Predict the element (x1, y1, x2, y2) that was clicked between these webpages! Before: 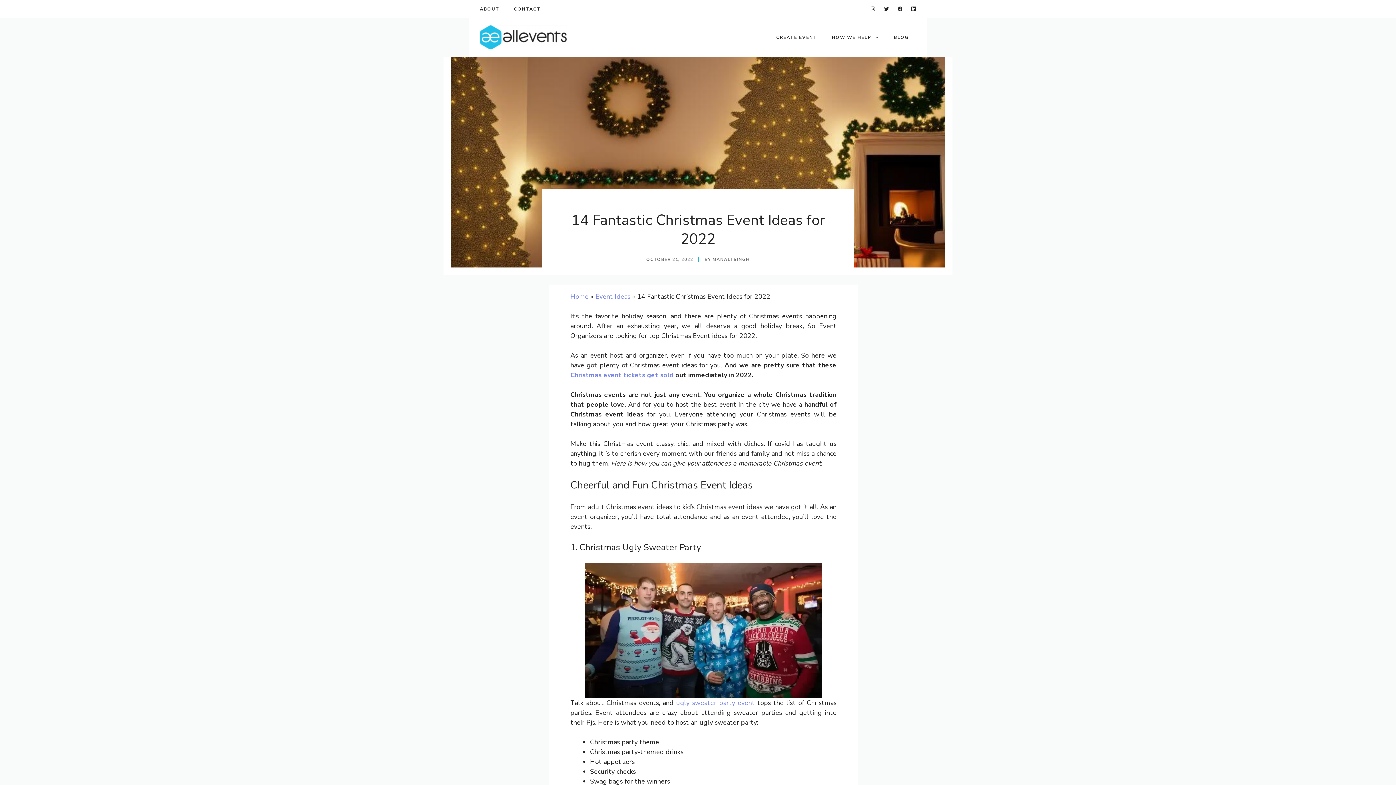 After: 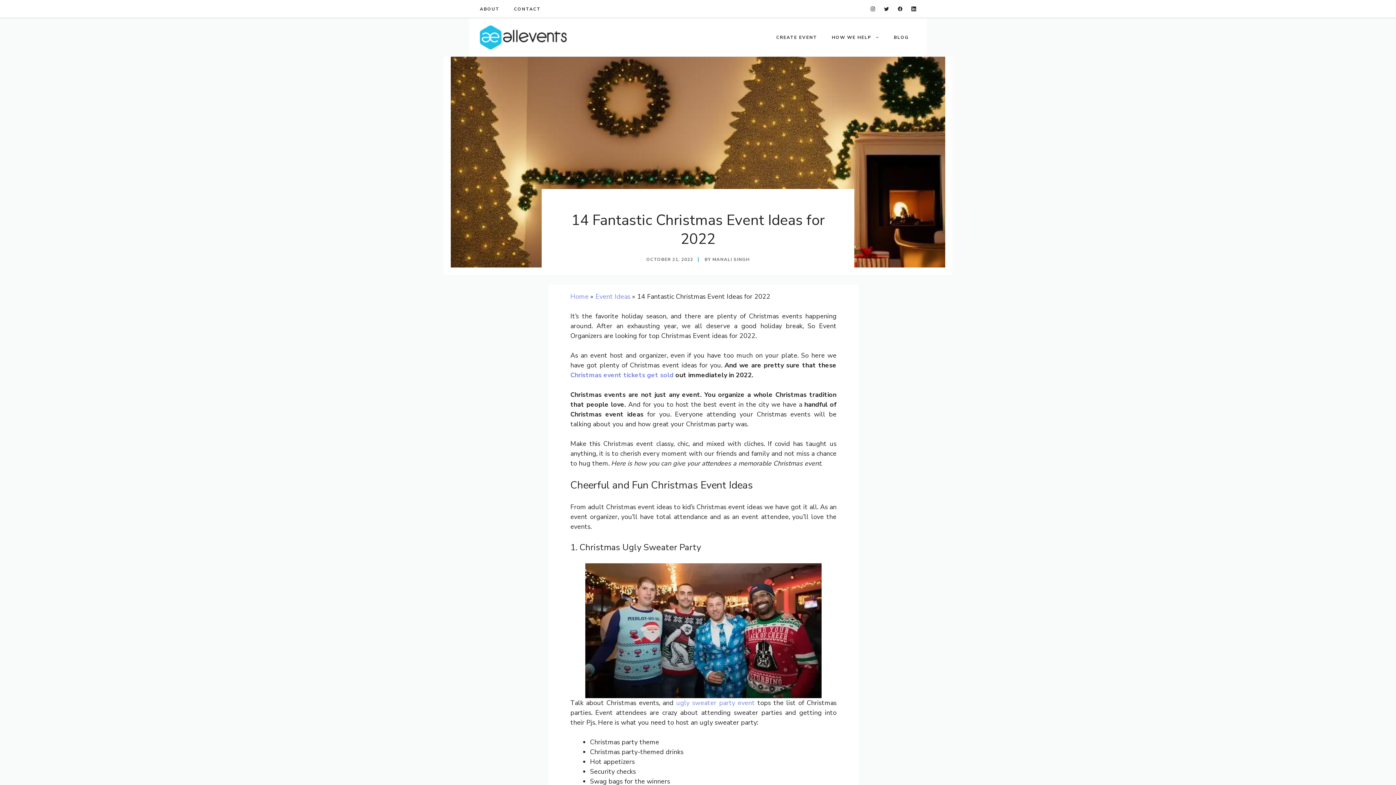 Action: label: ugly sweater party event bbox: (676, 698, 755, 707)